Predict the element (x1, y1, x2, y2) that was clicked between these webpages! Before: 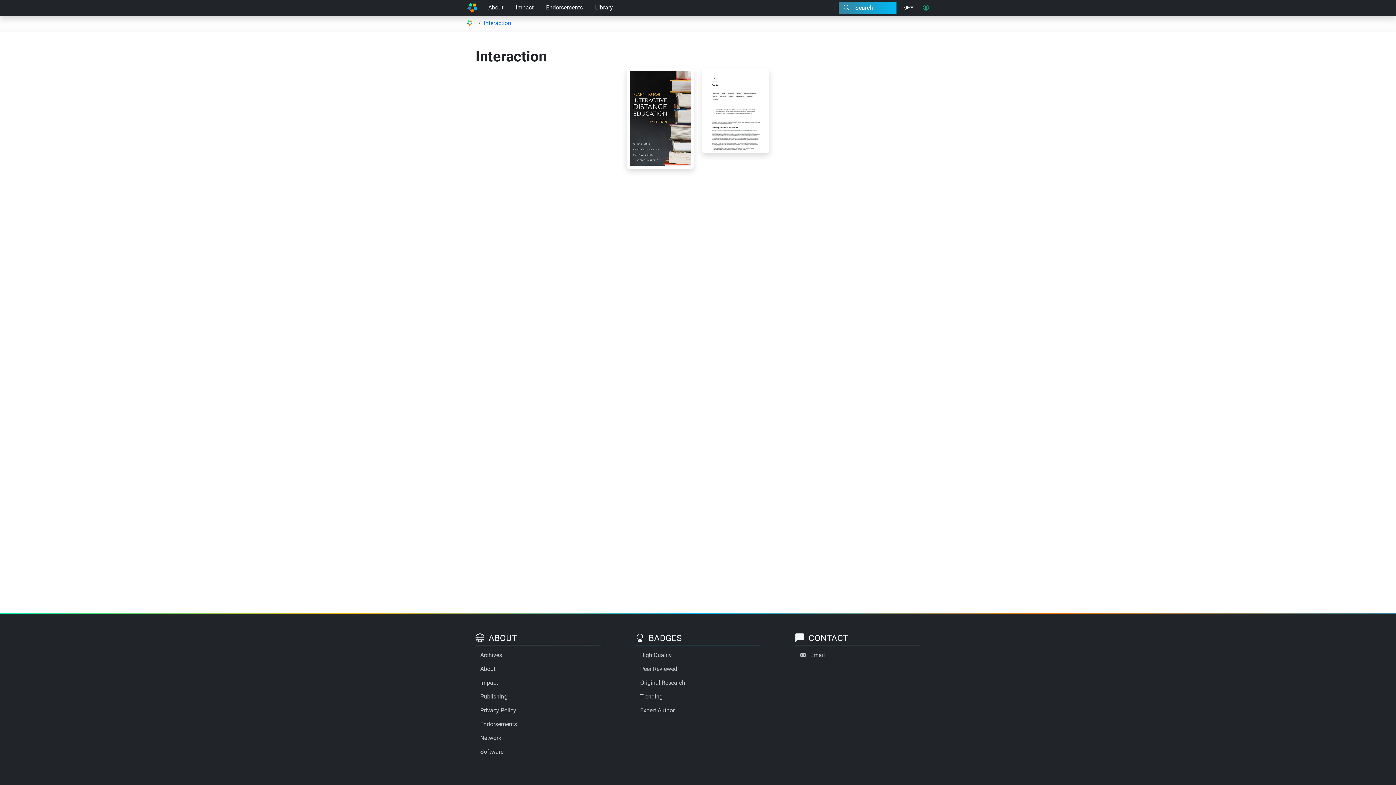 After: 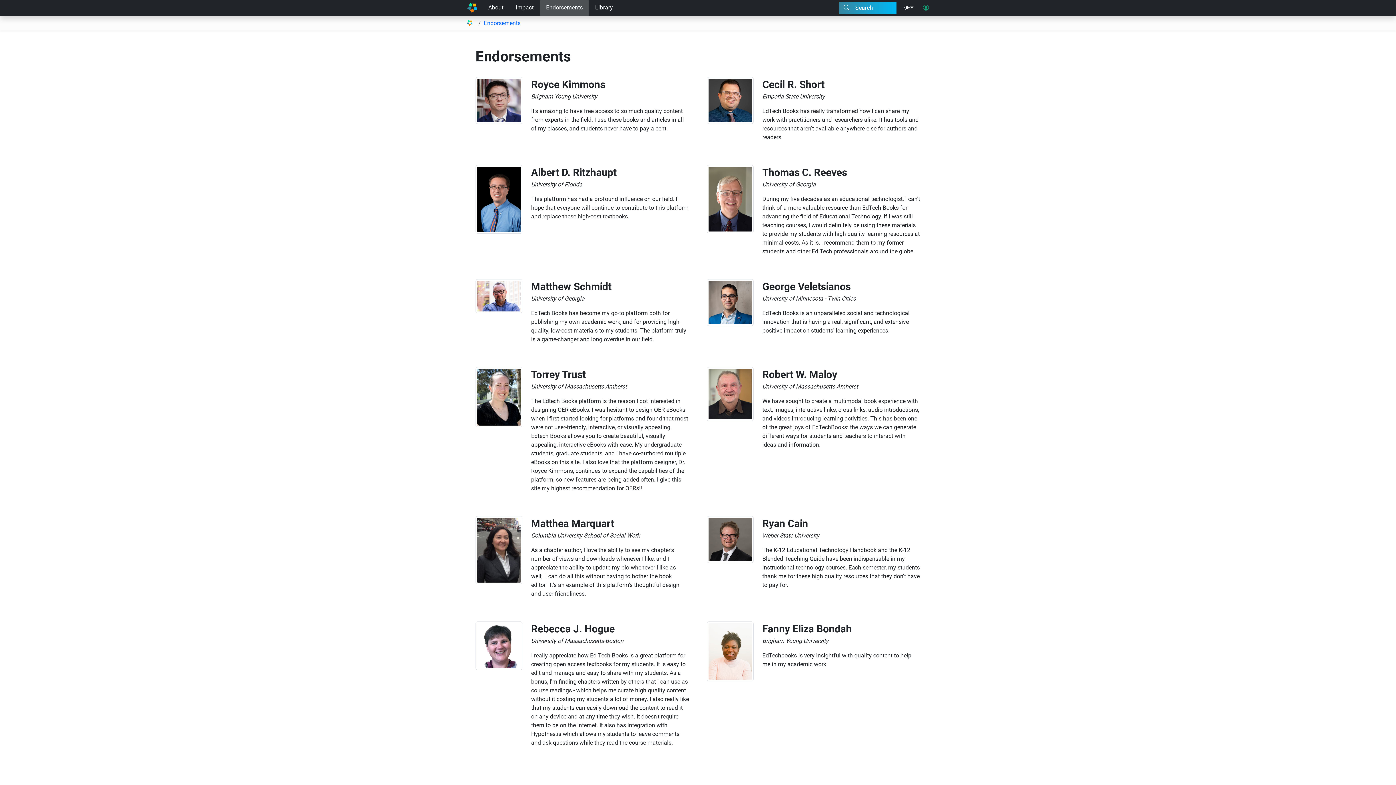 Action: label: Endorsements bbox: (475, 717, 600, 731)